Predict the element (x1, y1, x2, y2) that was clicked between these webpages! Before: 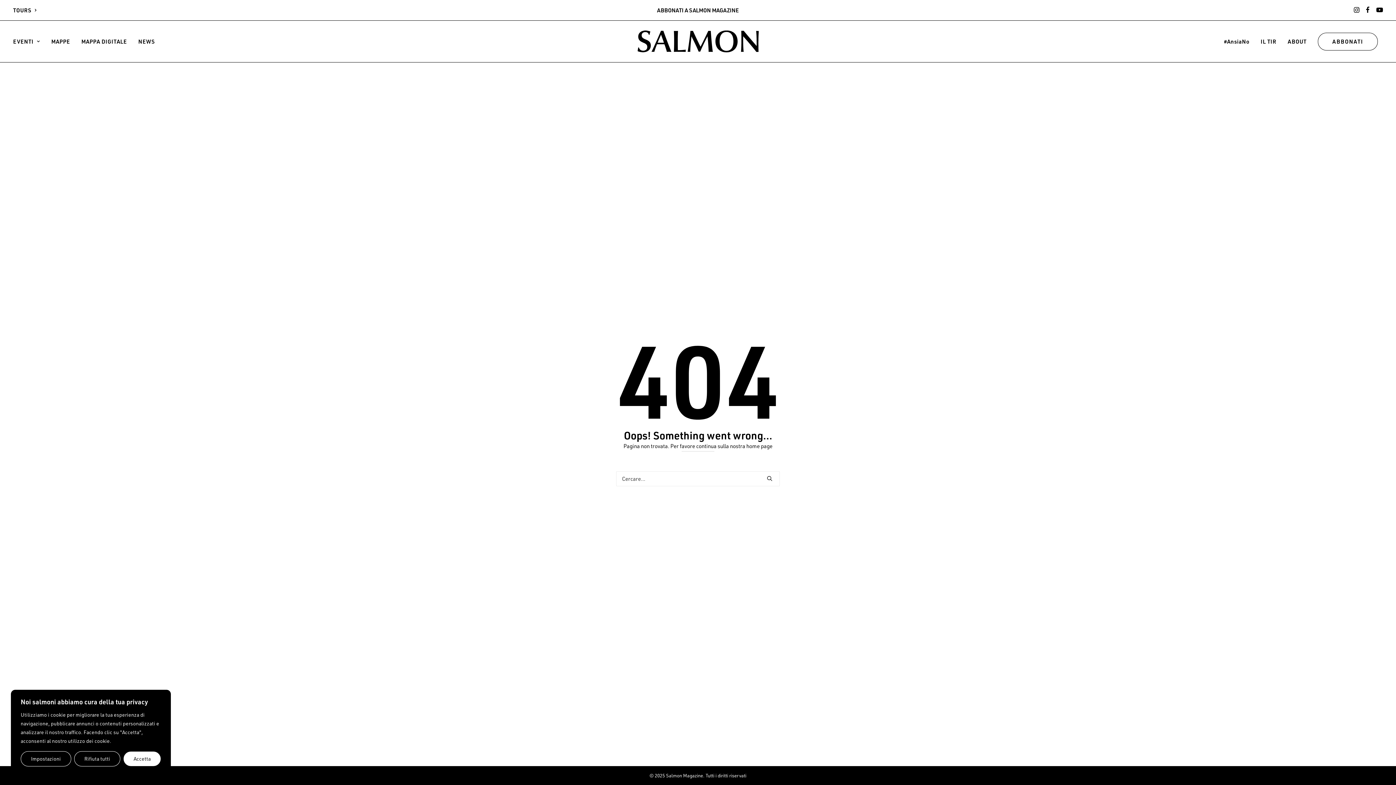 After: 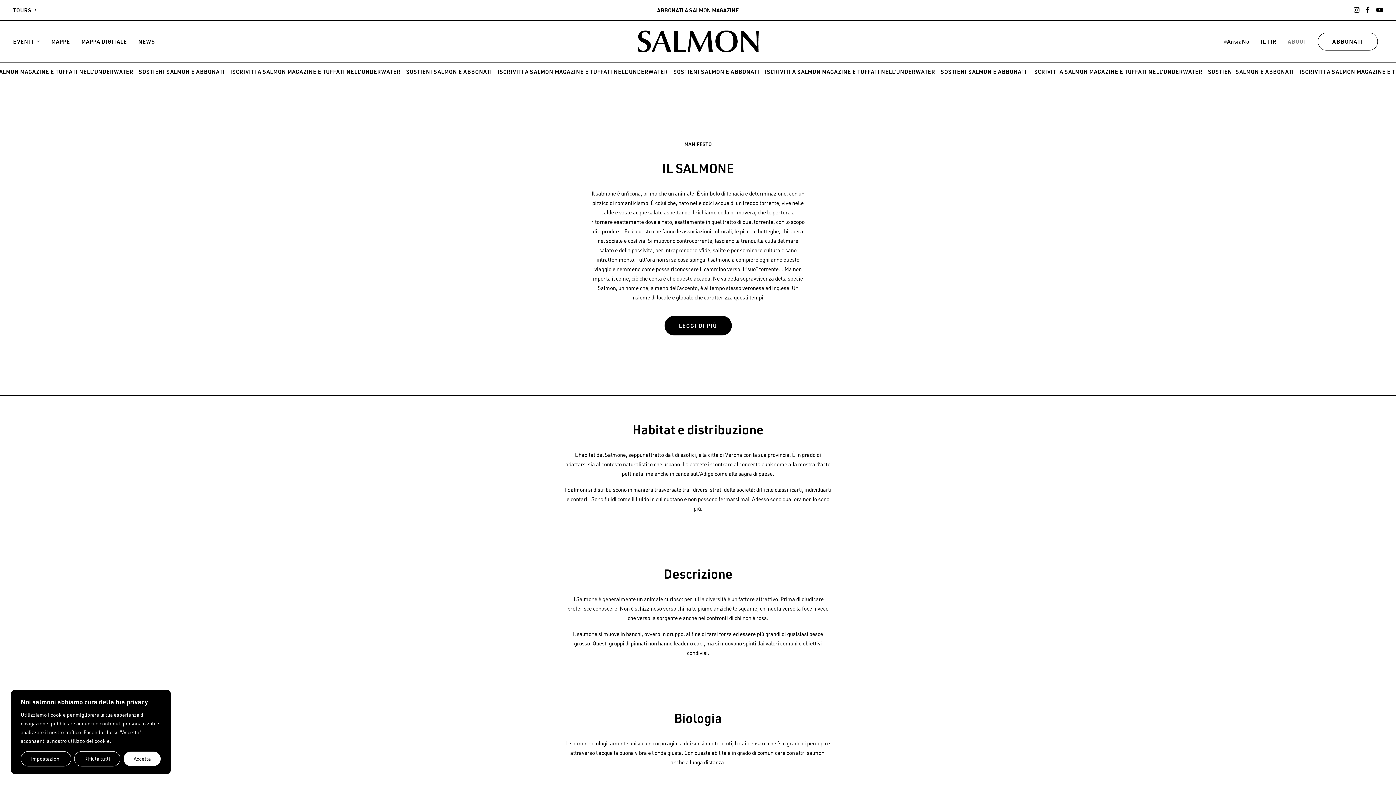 Action: label: ABOUT bbox: (1283, 20, 1312, 62)